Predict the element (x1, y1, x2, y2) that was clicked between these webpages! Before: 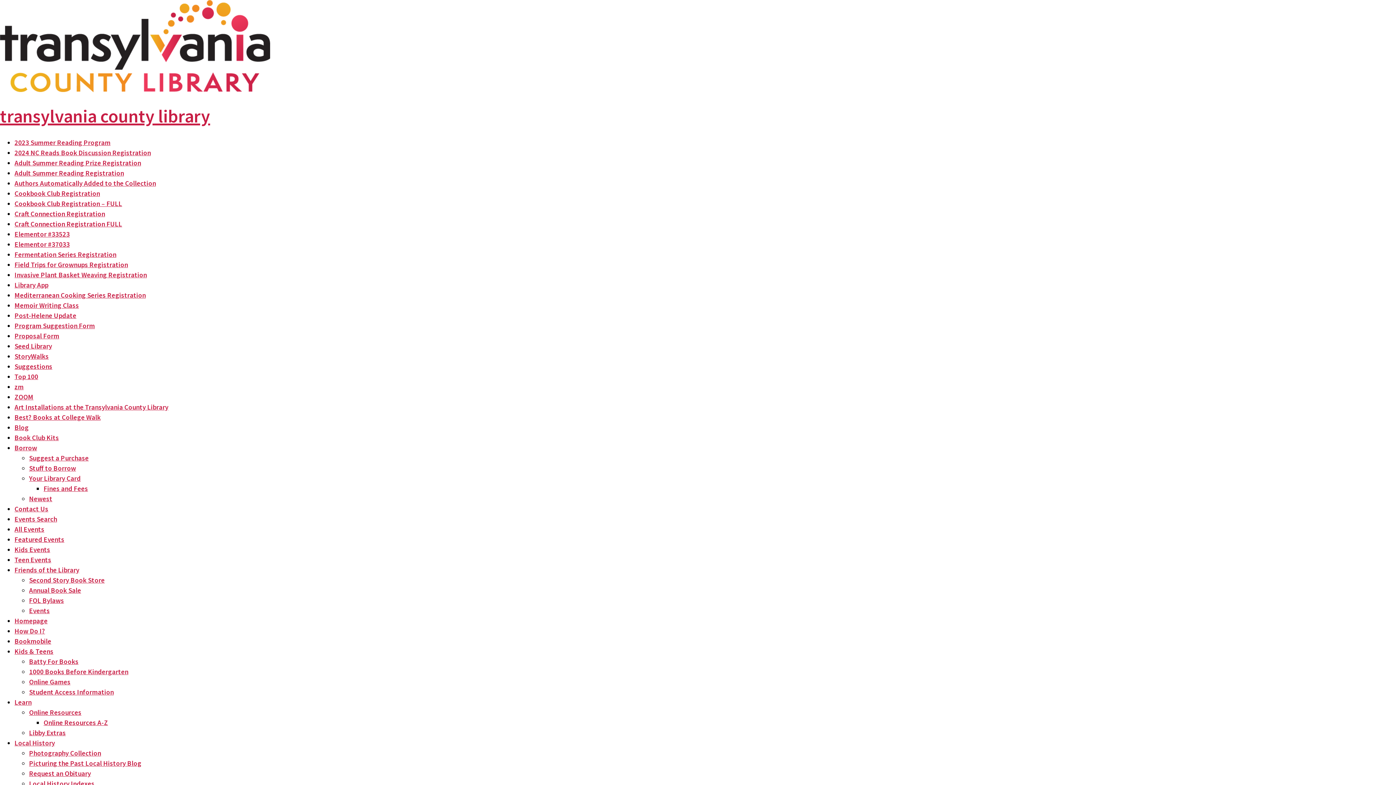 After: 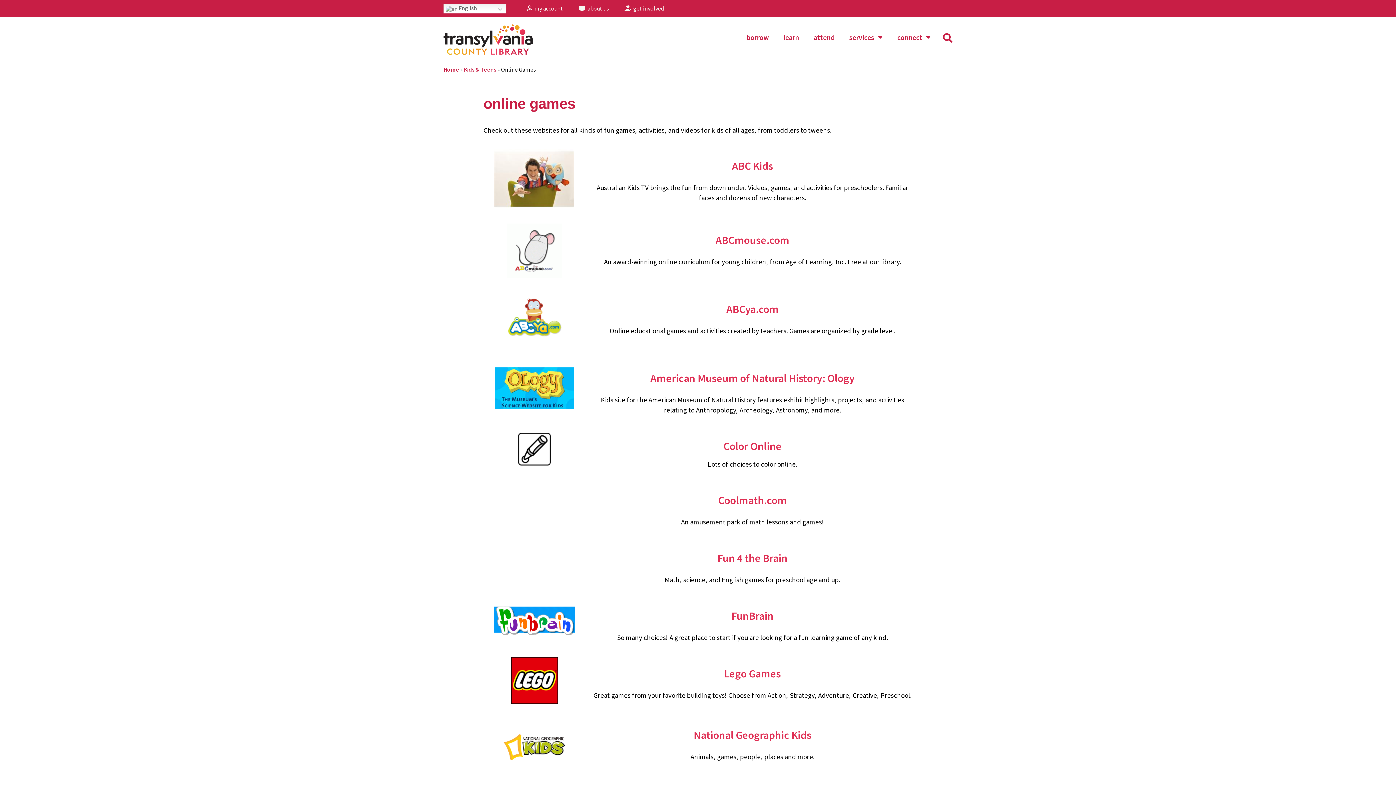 Action: label: Online Games bbox: (29, 677, 70, 686)